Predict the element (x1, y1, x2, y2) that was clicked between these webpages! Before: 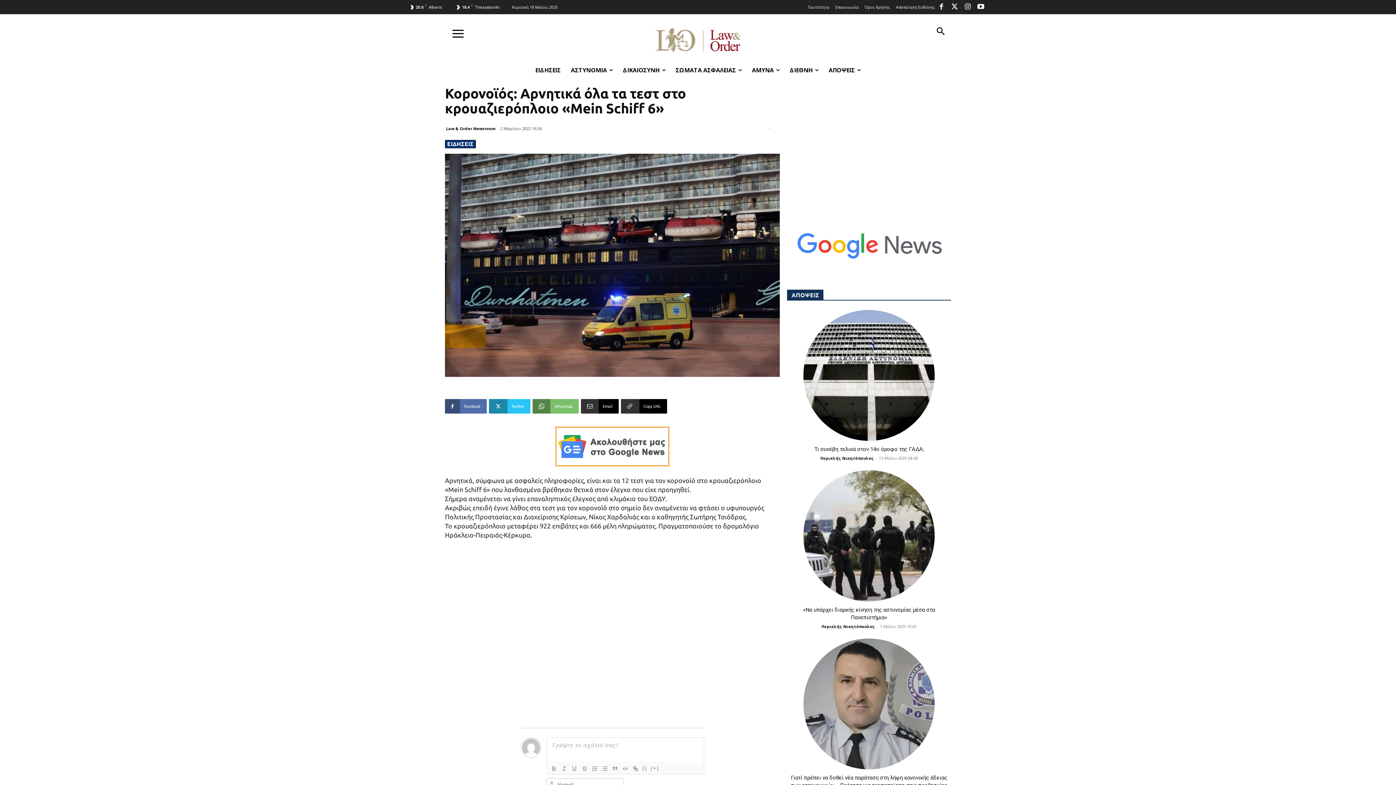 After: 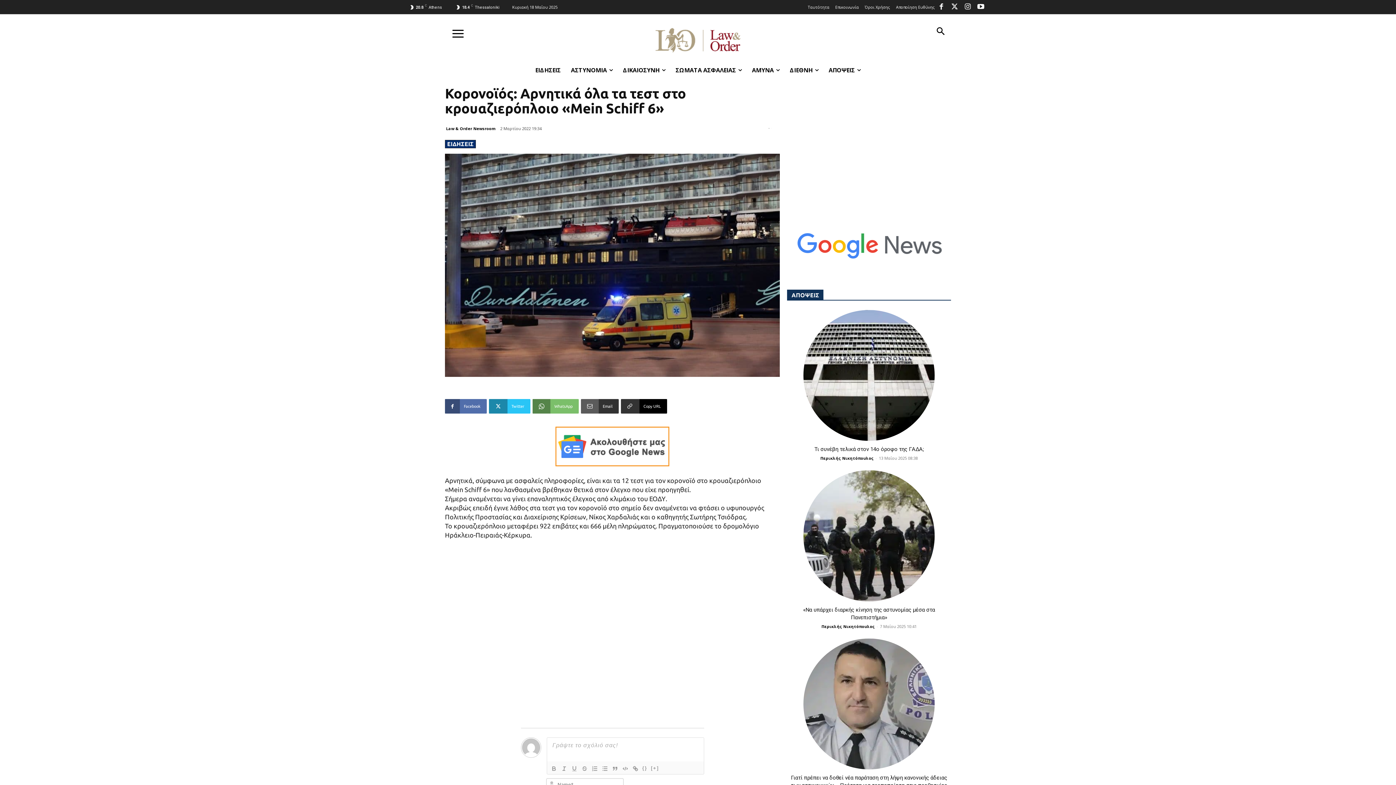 Action: label: Email bbox: (581, 399, 618, 413)